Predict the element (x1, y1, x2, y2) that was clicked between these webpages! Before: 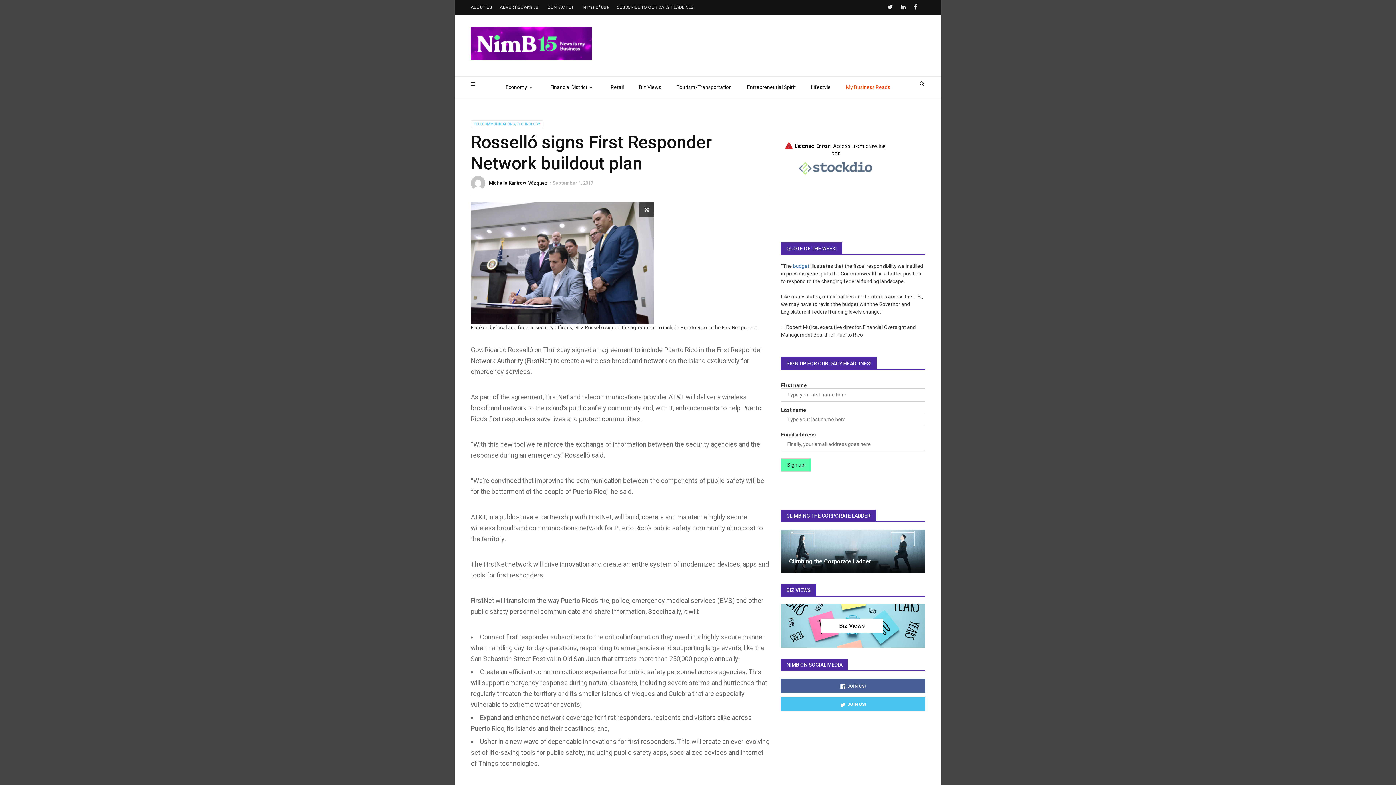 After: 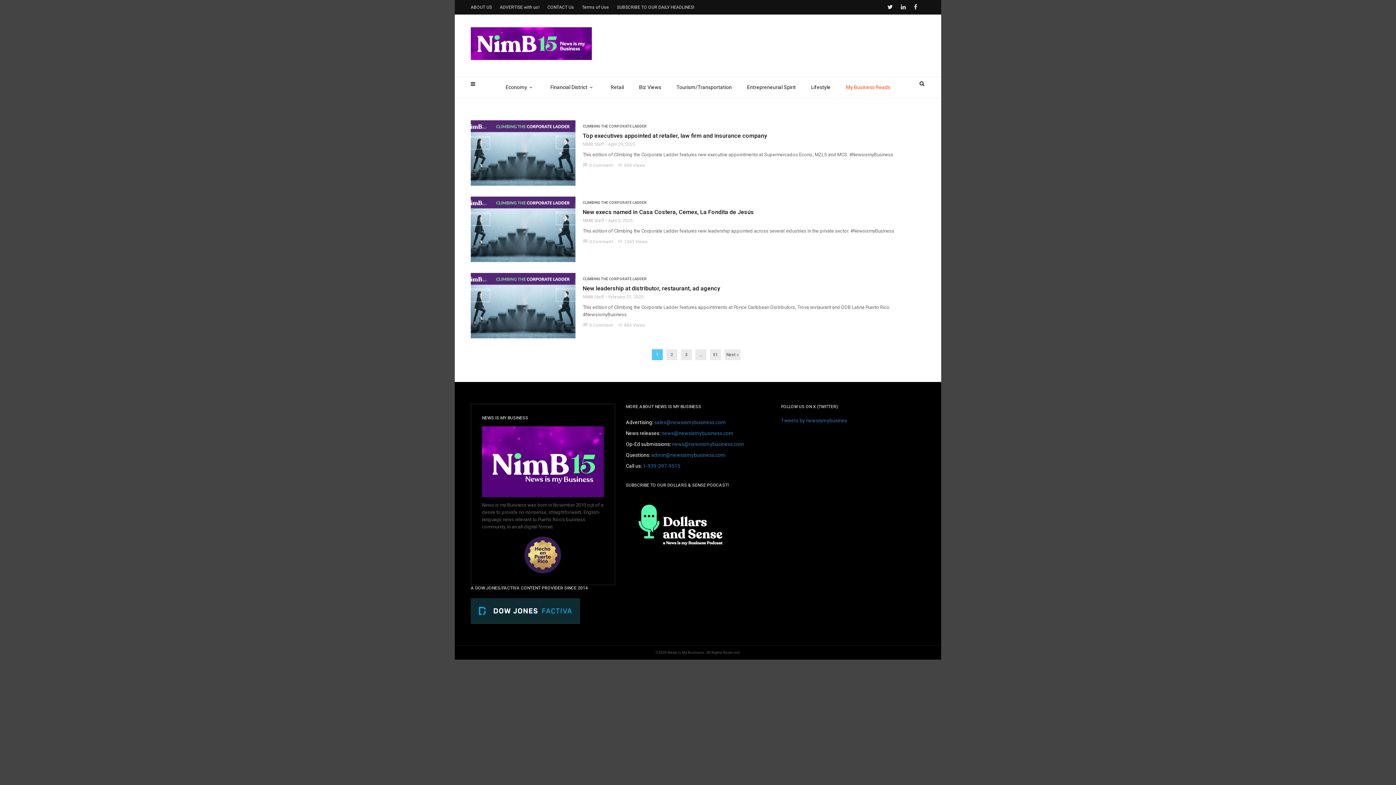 Action: bbox: (781, 545, 925, 588)